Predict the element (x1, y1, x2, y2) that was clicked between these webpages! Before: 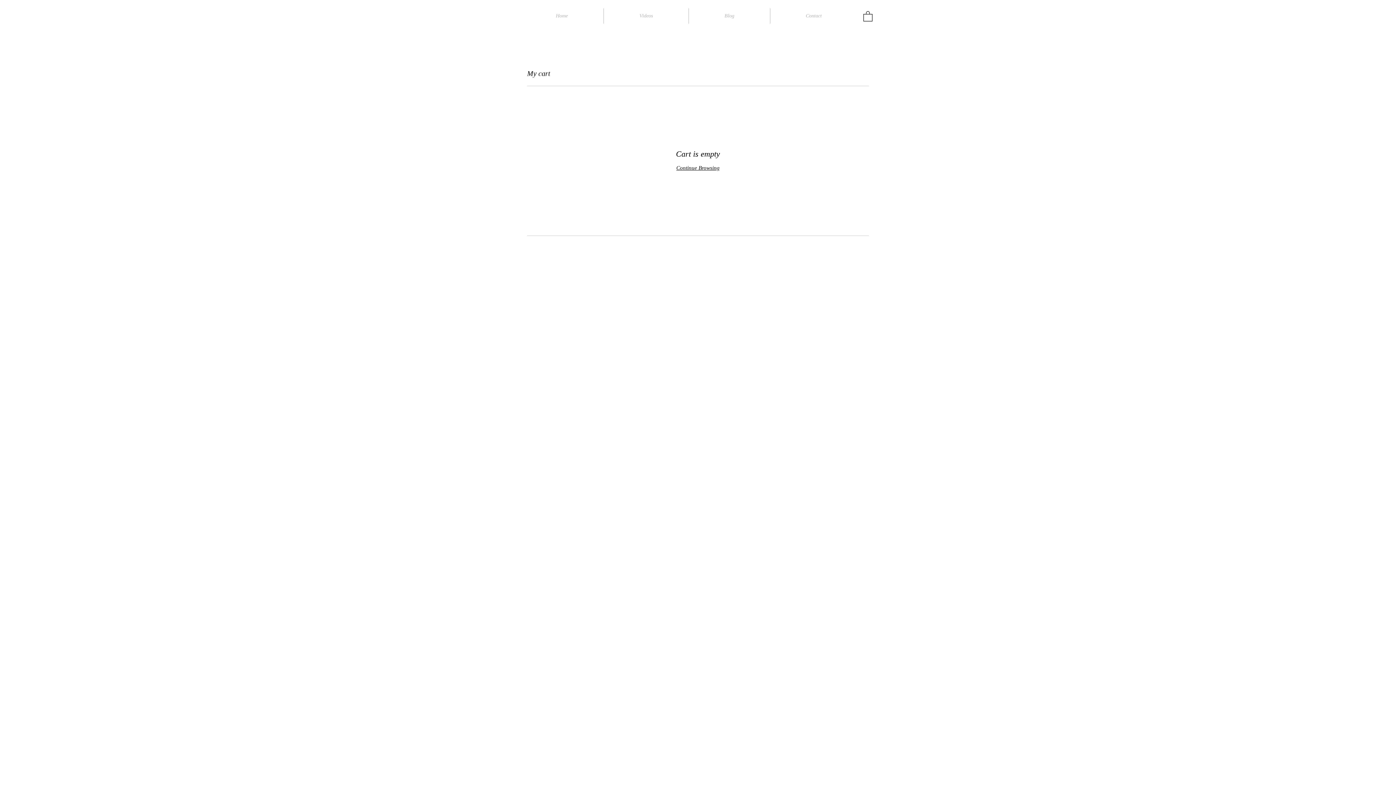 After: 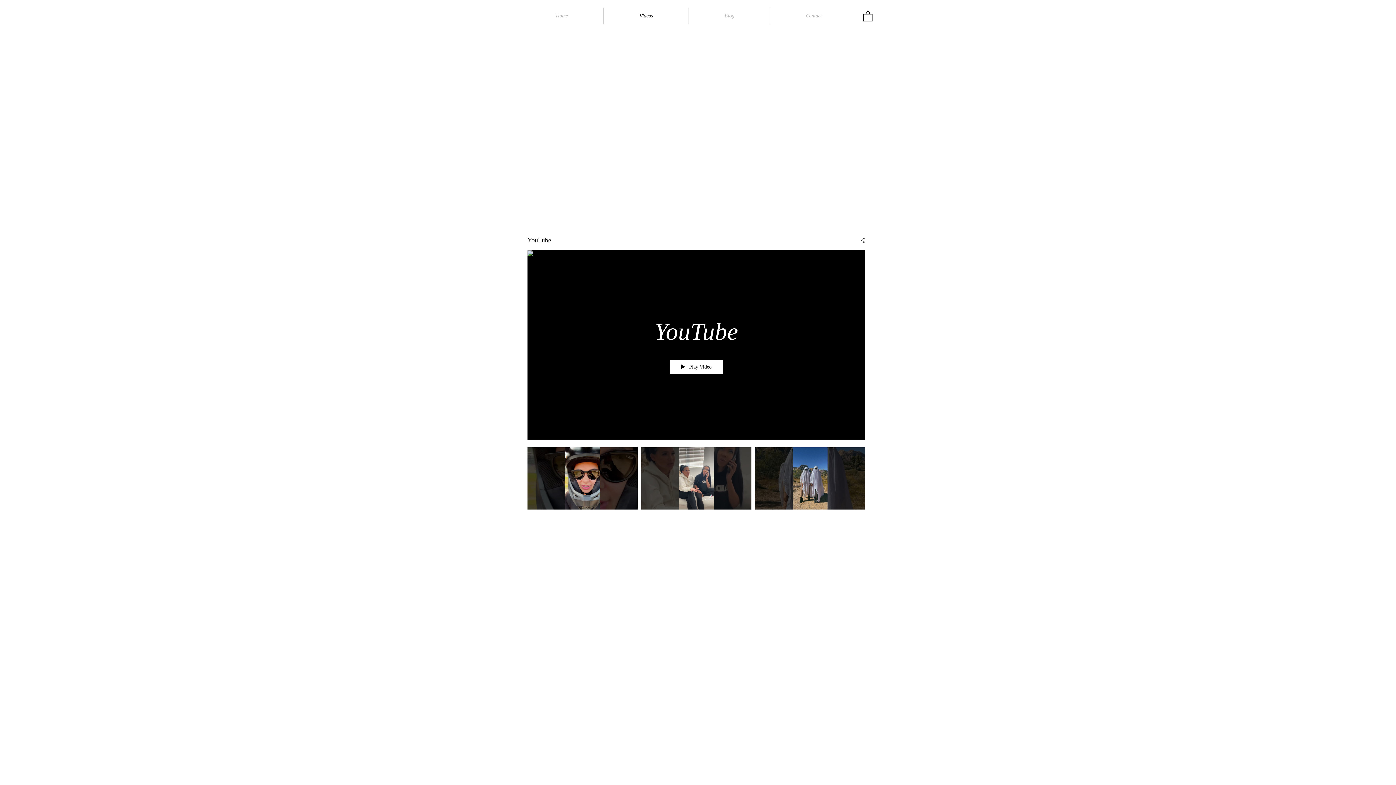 Action: label: Videos bbox: (604, 8, 688, 23)